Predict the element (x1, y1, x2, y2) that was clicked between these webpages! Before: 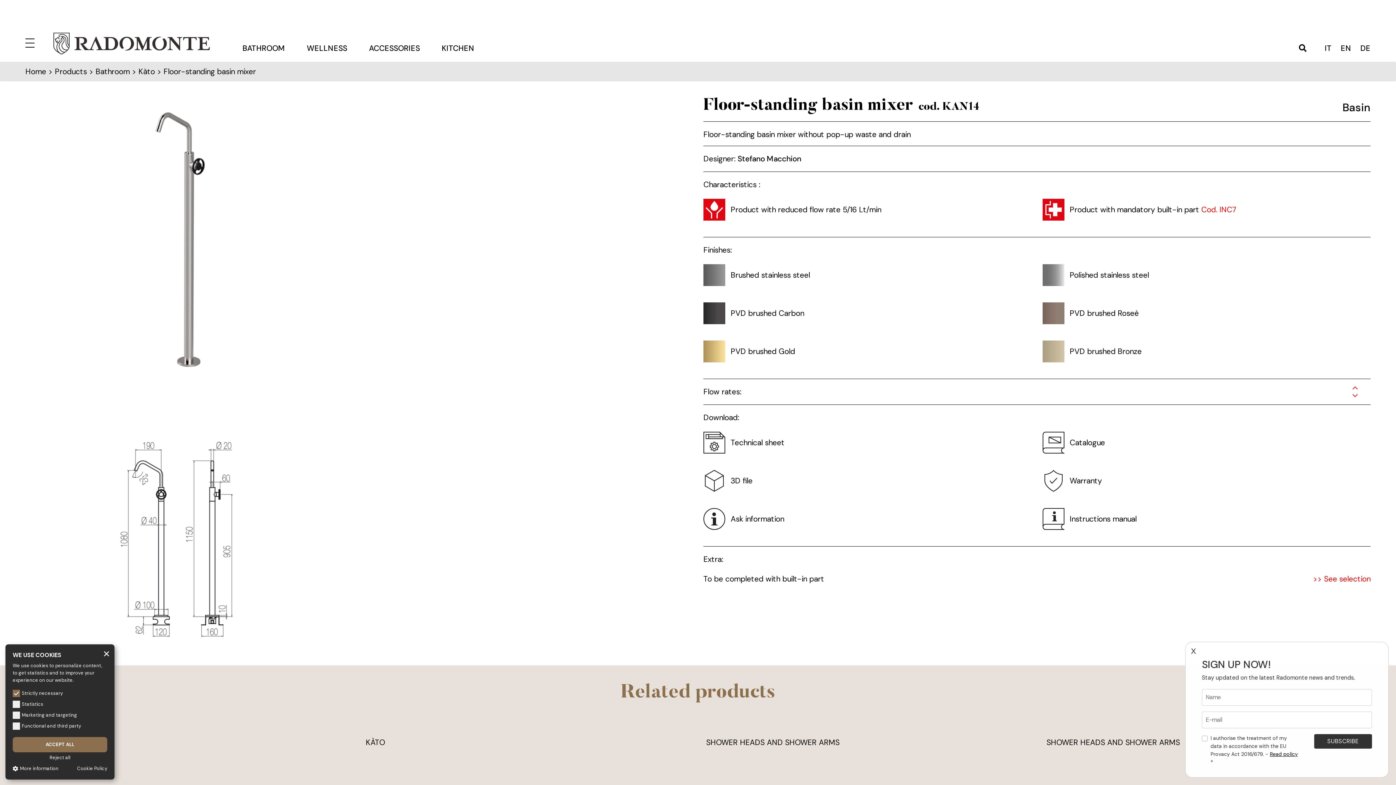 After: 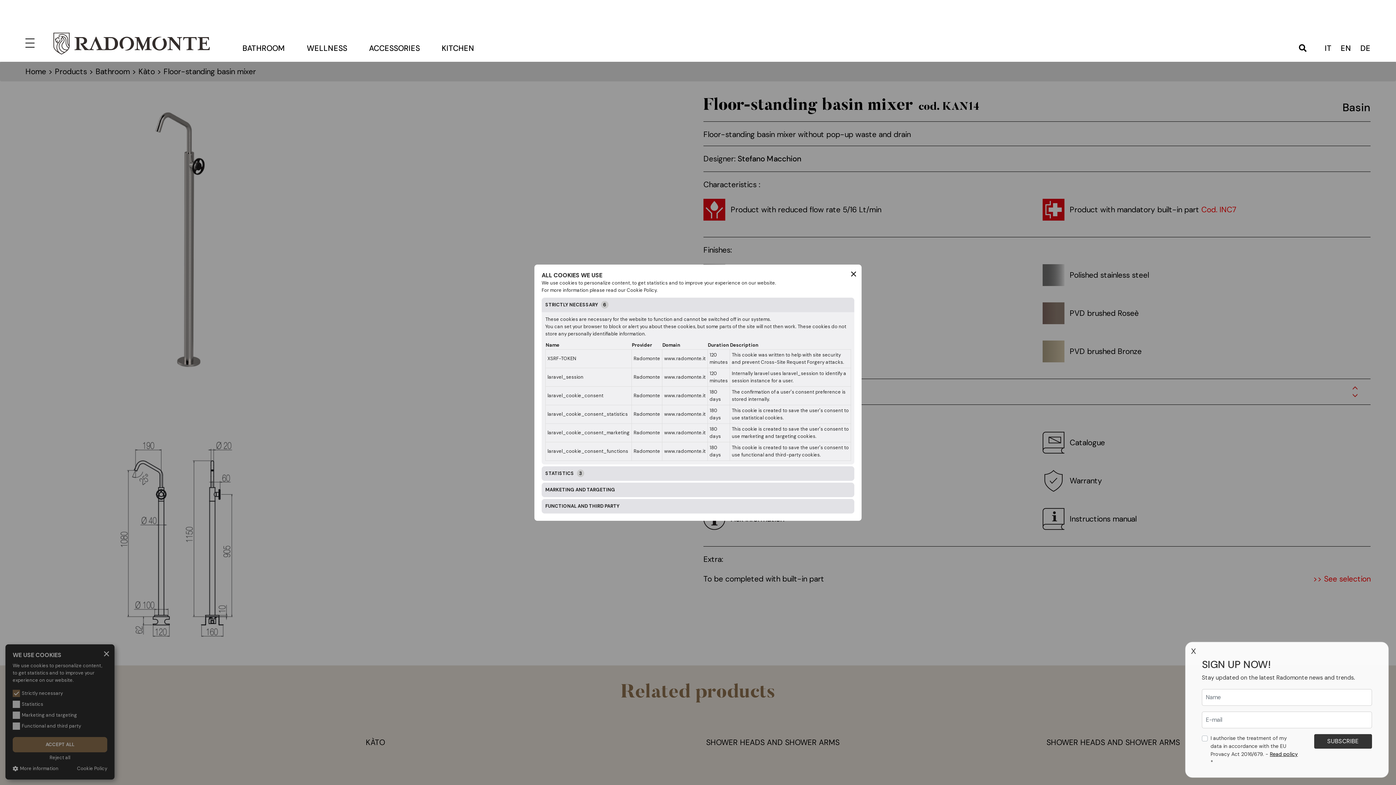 Action: label: More information bbox: (12, 765, 58, 772)